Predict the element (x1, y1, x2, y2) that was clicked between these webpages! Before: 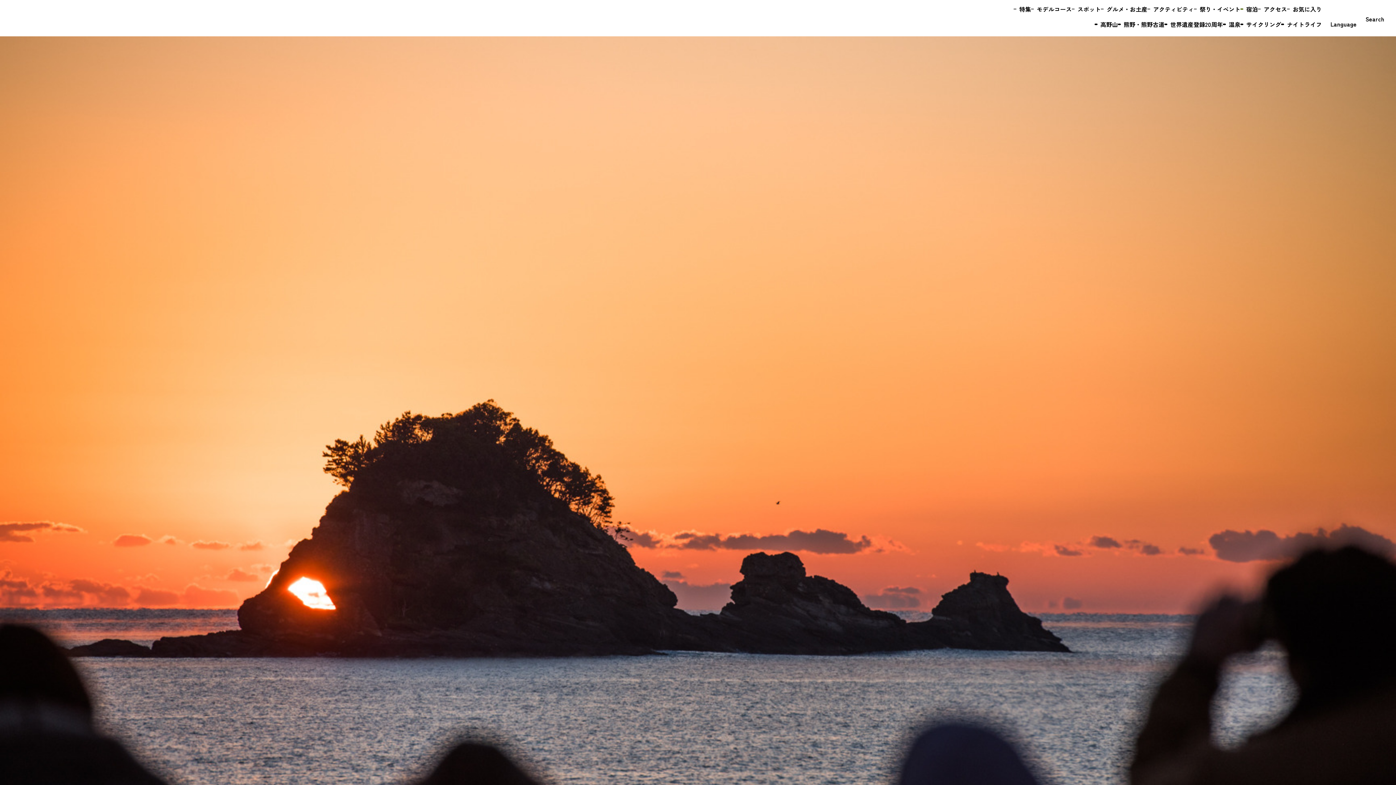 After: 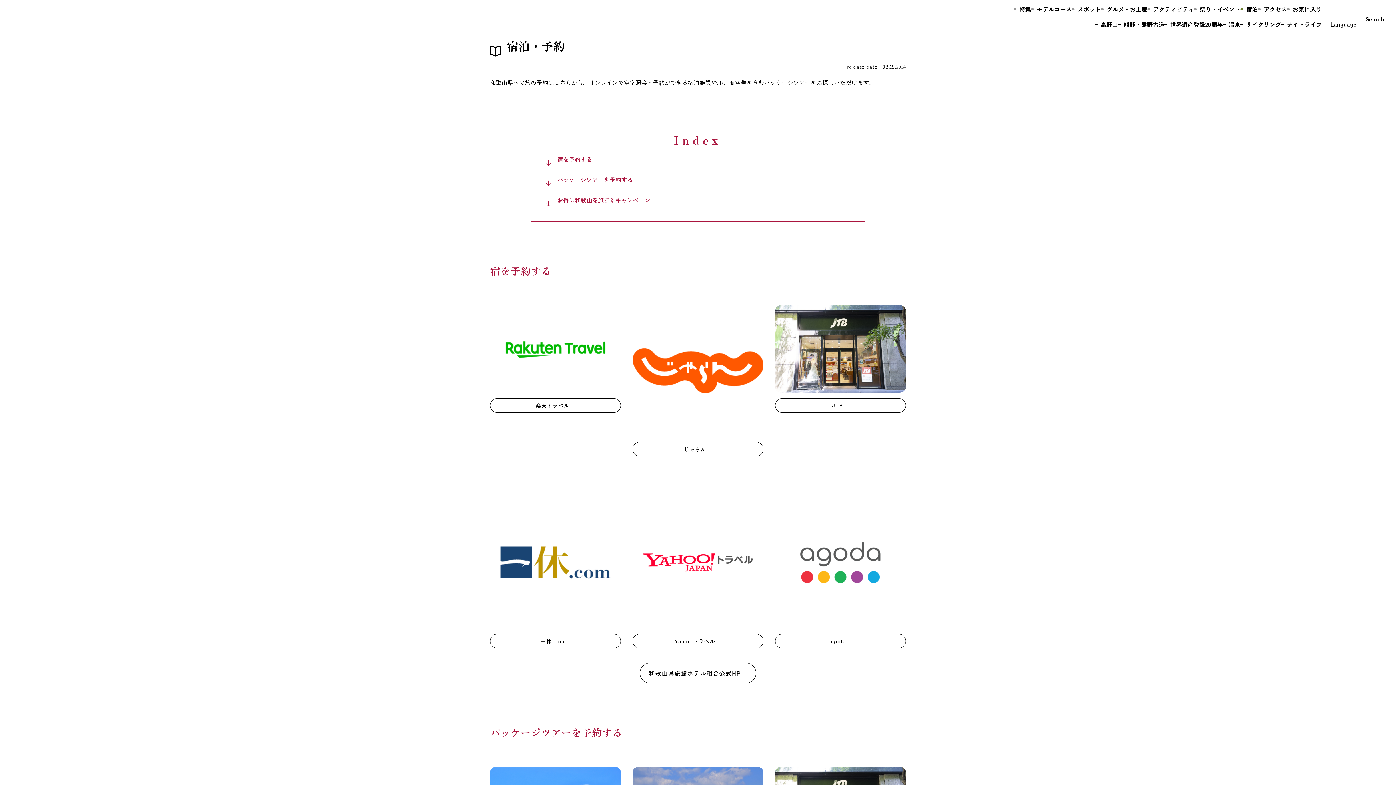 Action: bbox: (1240, 4, 1258, 13) label: 宿泊